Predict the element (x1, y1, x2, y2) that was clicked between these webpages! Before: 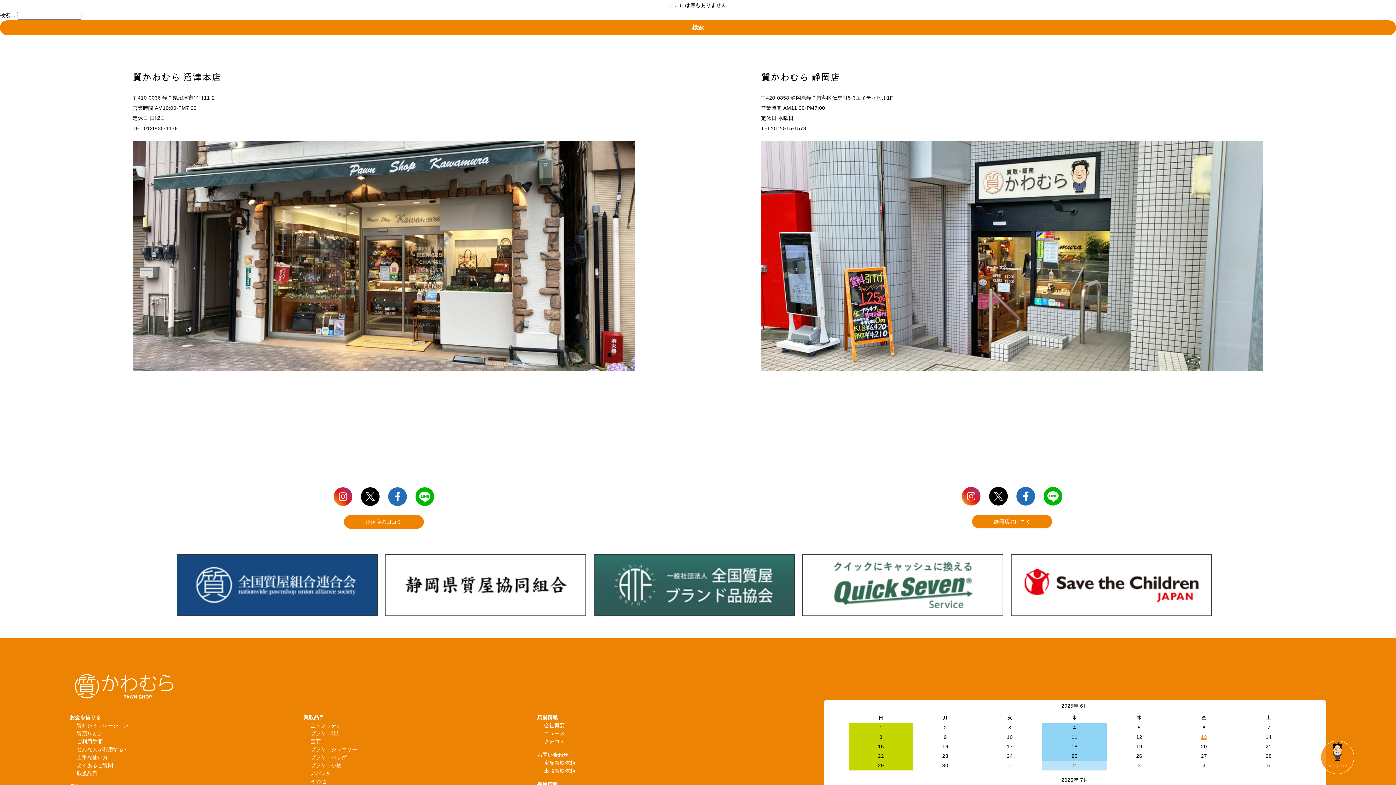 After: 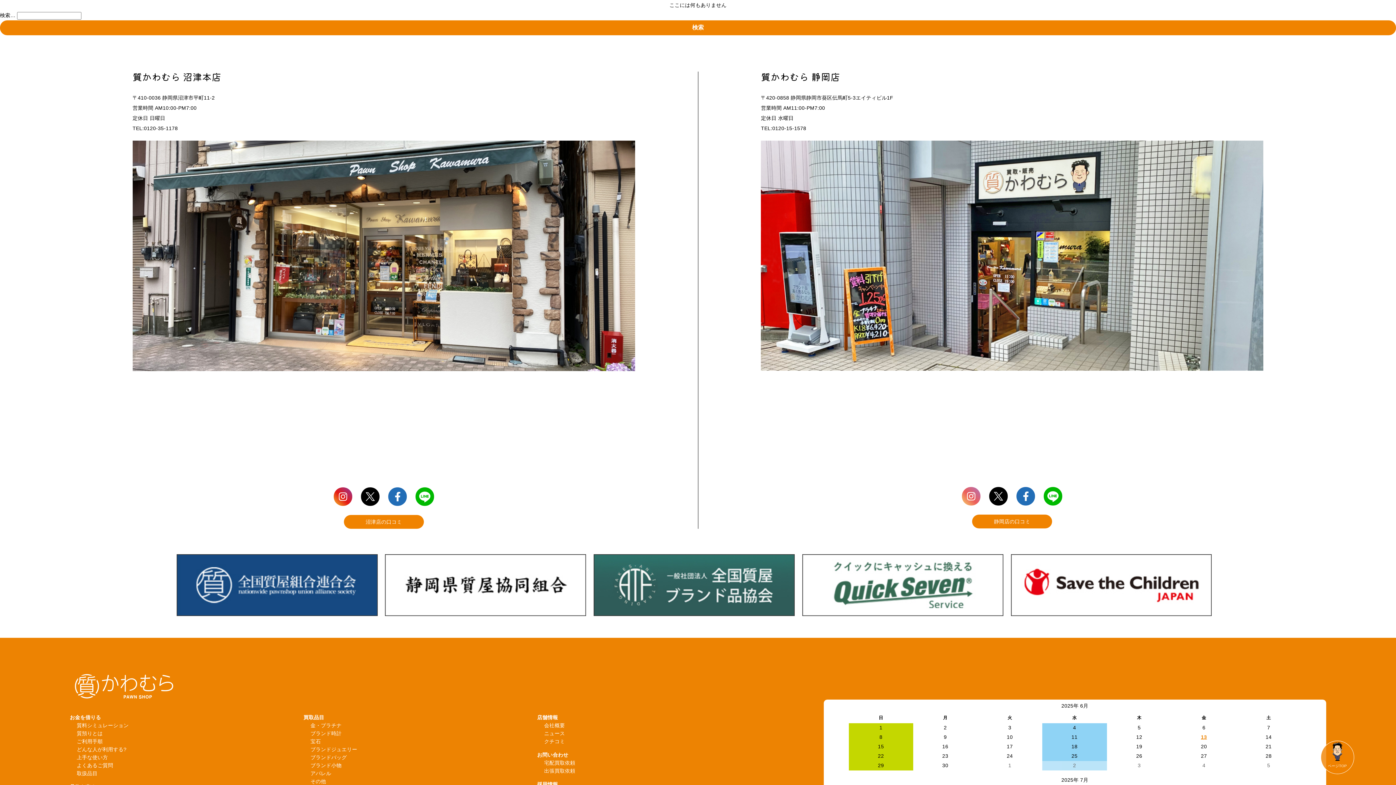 Action: bbox: (962, 487, 980, 505)